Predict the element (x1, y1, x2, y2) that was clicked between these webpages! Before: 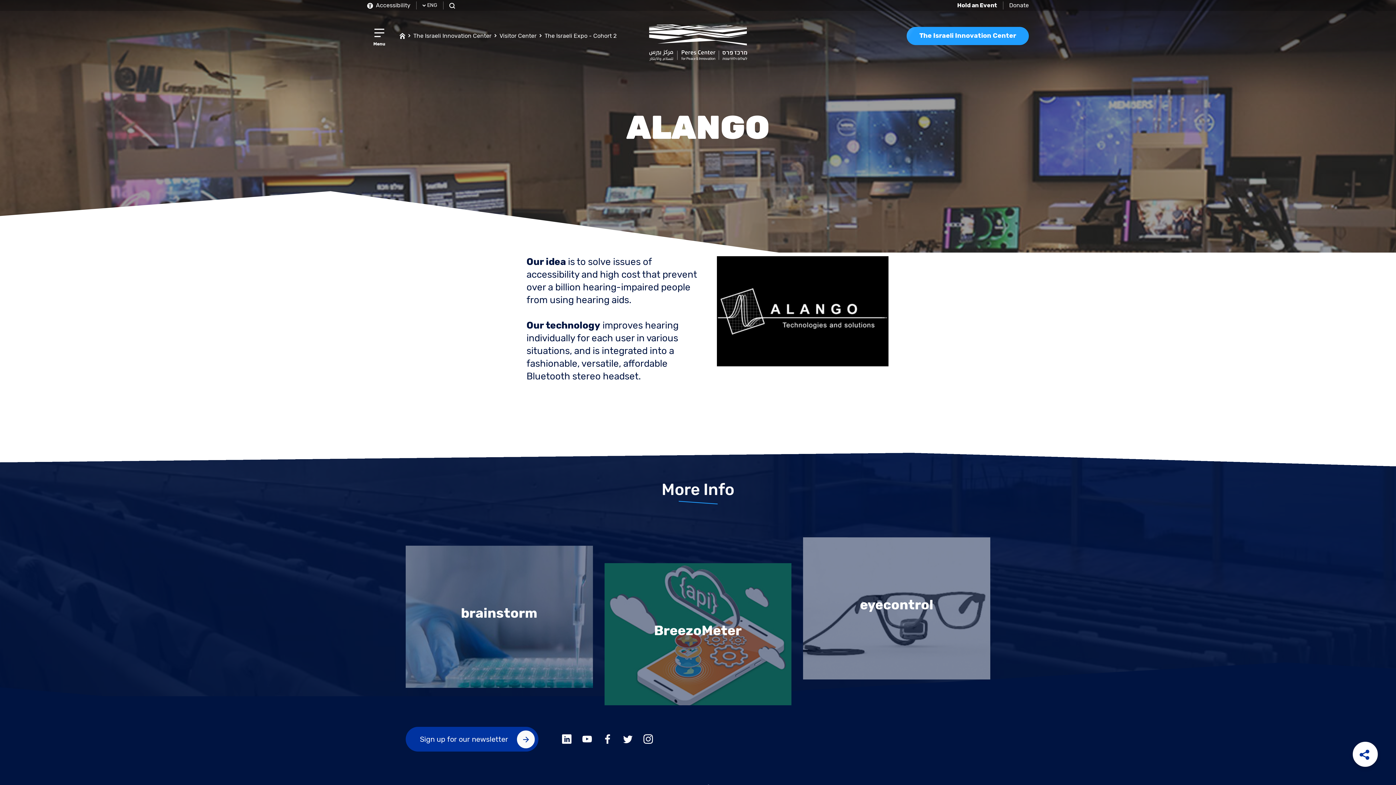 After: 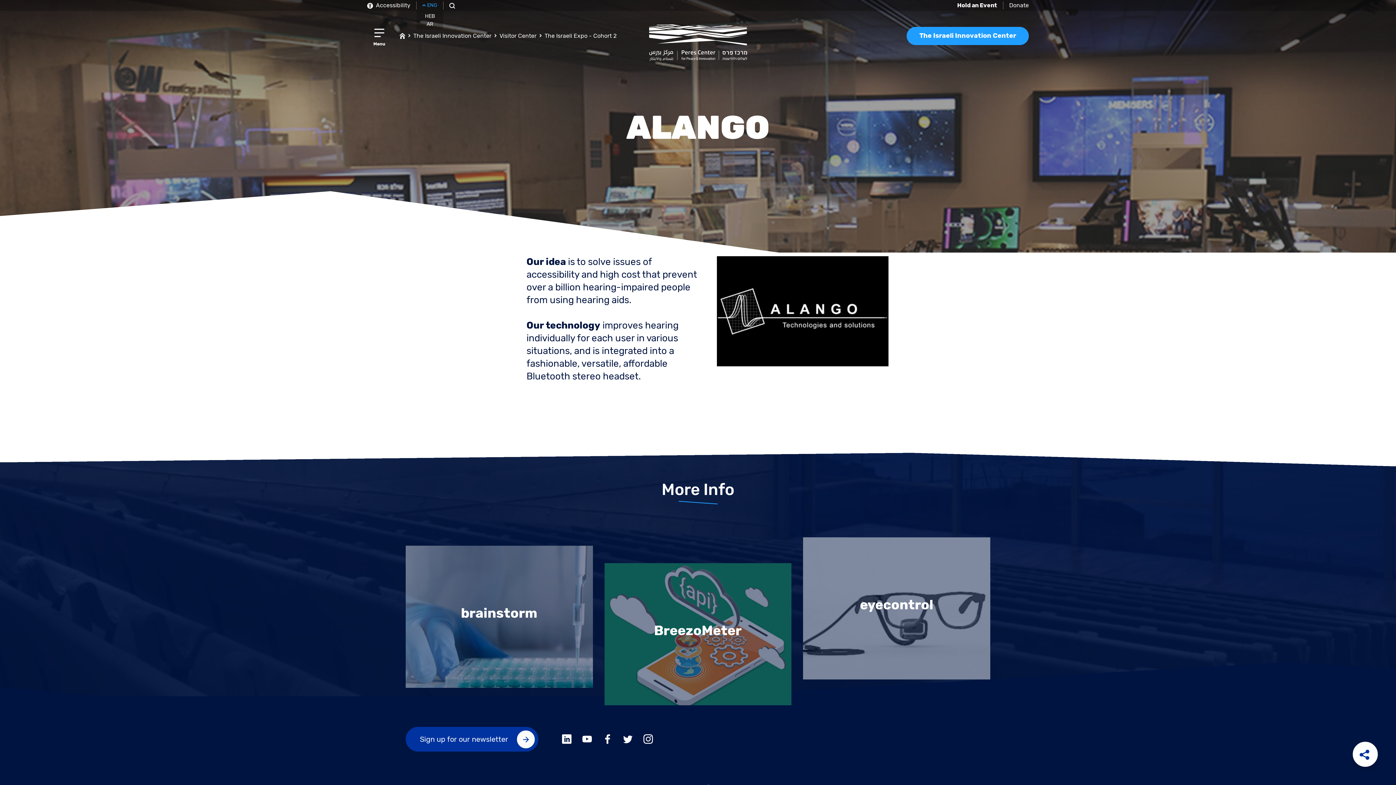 Action: bbox: (422, 1, 437, 9) label: Open Language Manu